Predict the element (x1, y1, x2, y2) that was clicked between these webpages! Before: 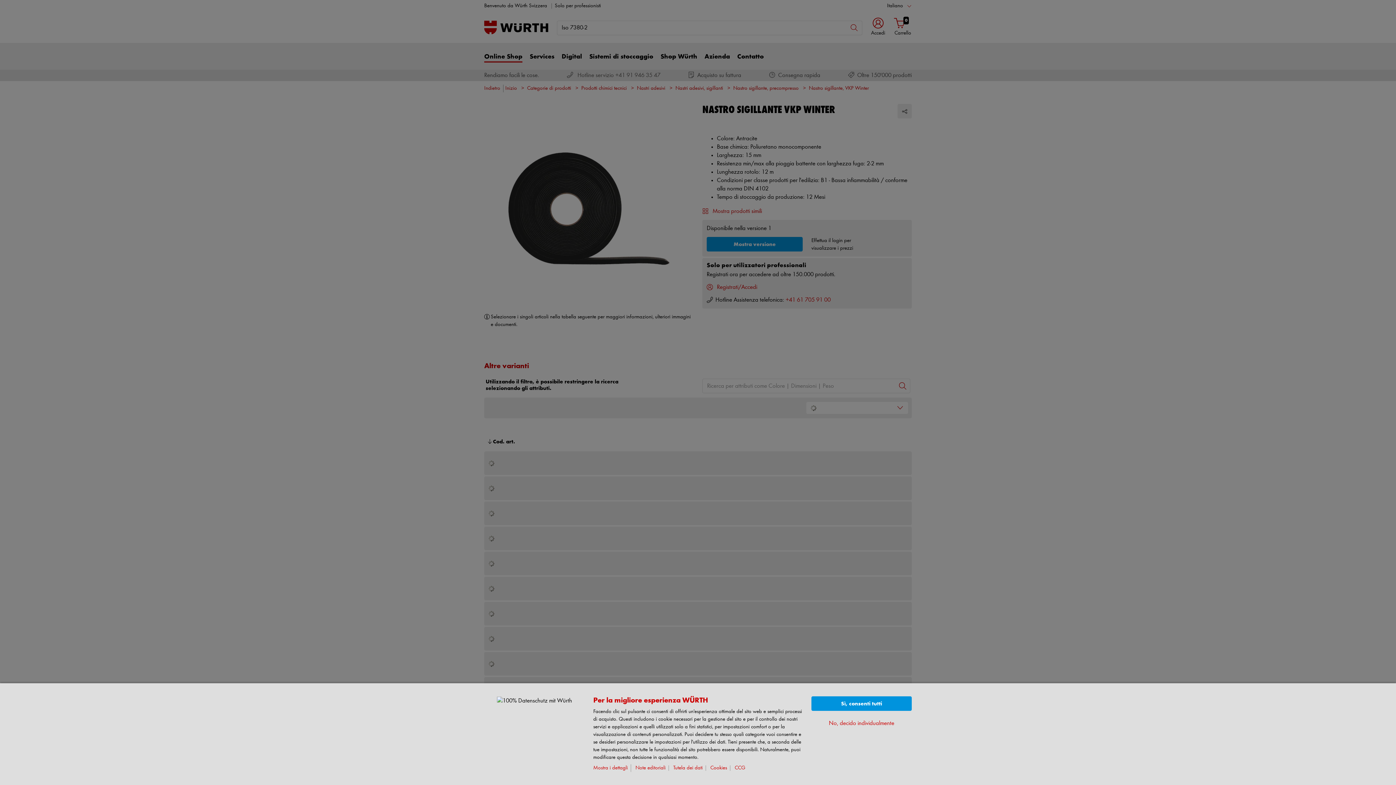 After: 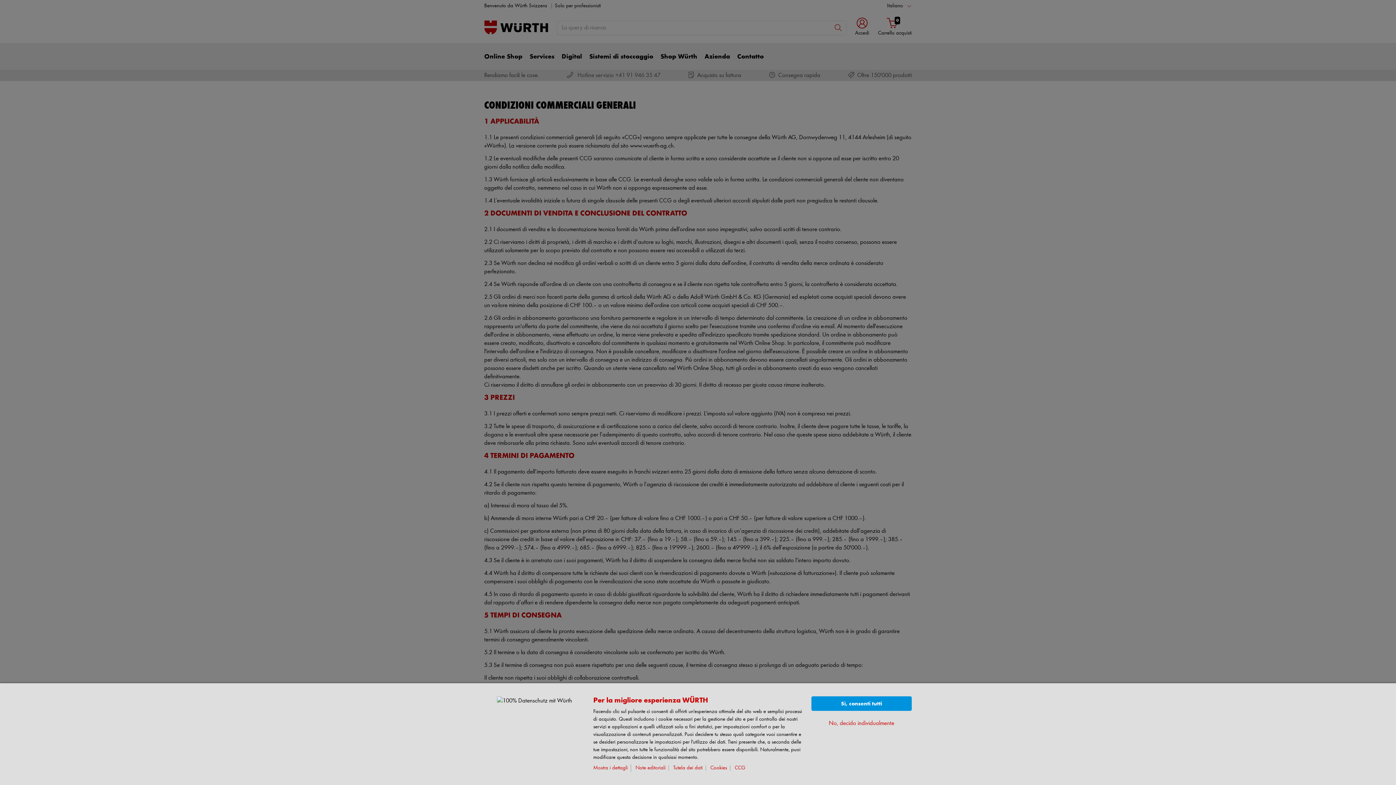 Action: label: CCG bbox: (734, 765, 748, 771)